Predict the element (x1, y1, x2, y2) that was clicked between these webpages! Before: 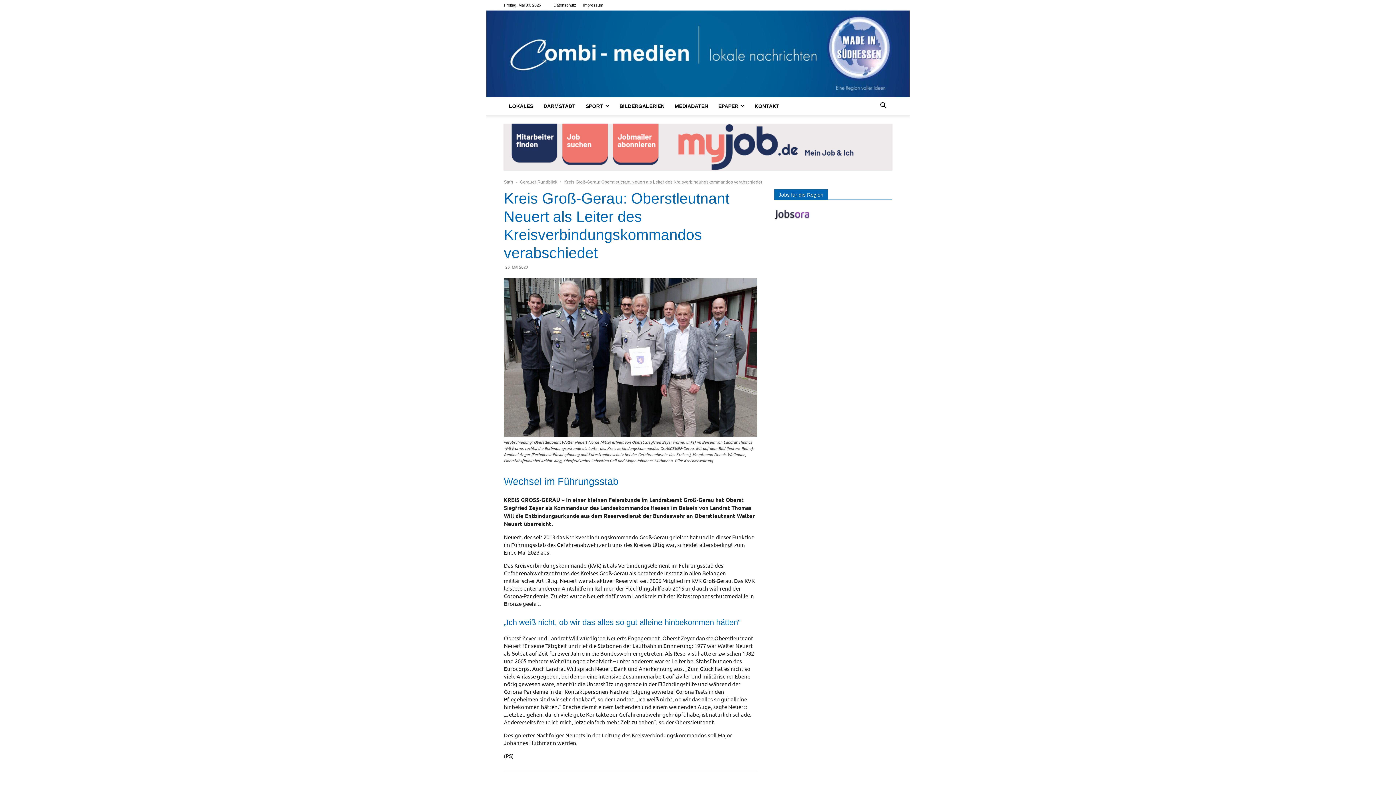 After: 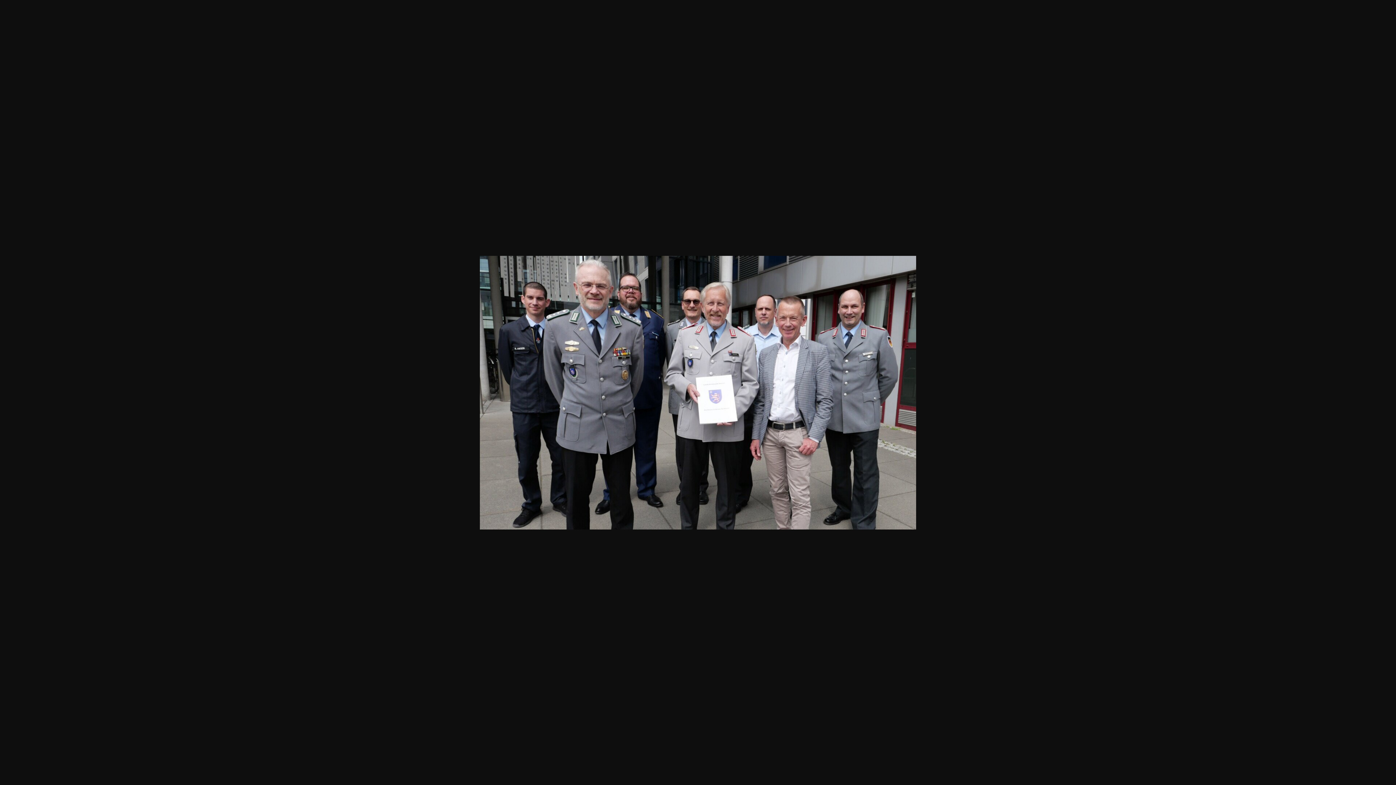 Action: bbox: (504, 278, 757, 437)